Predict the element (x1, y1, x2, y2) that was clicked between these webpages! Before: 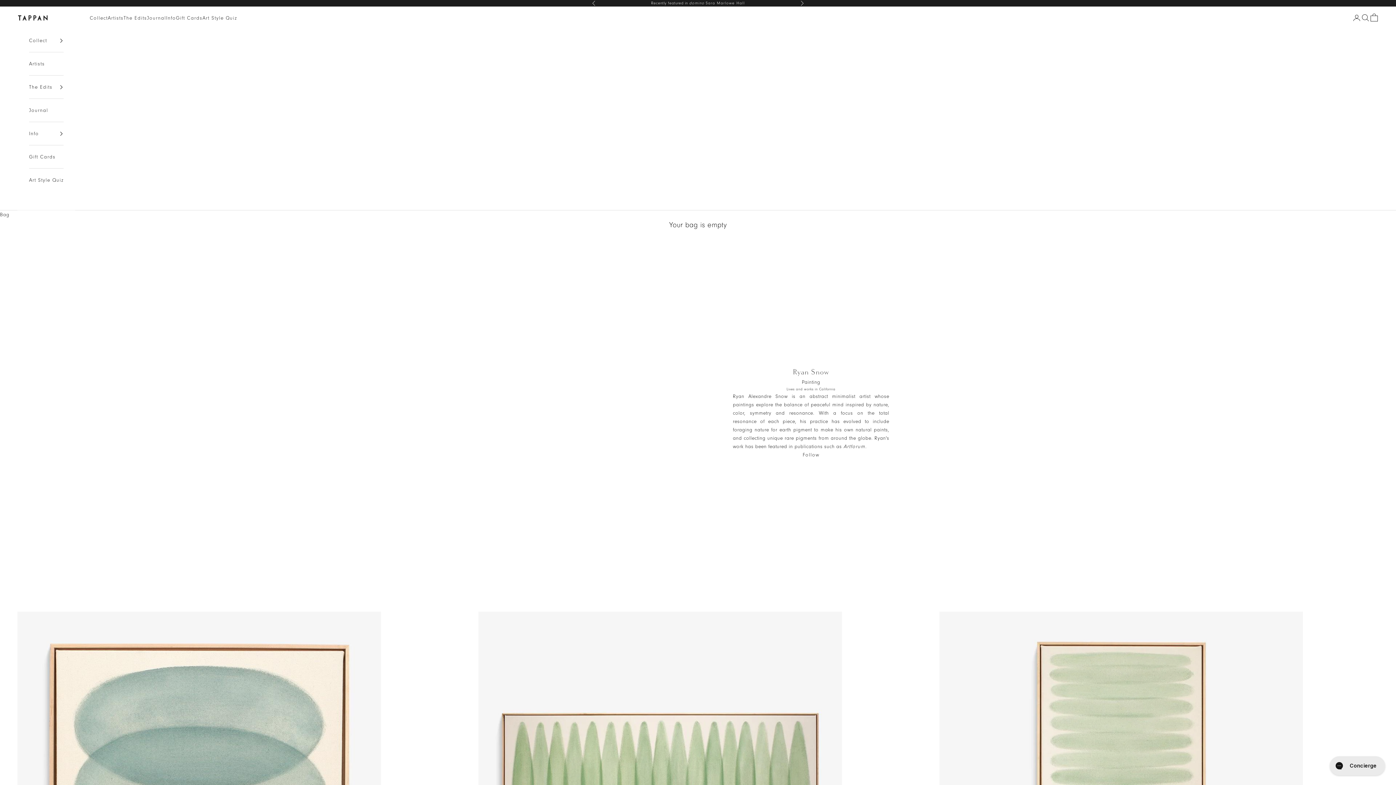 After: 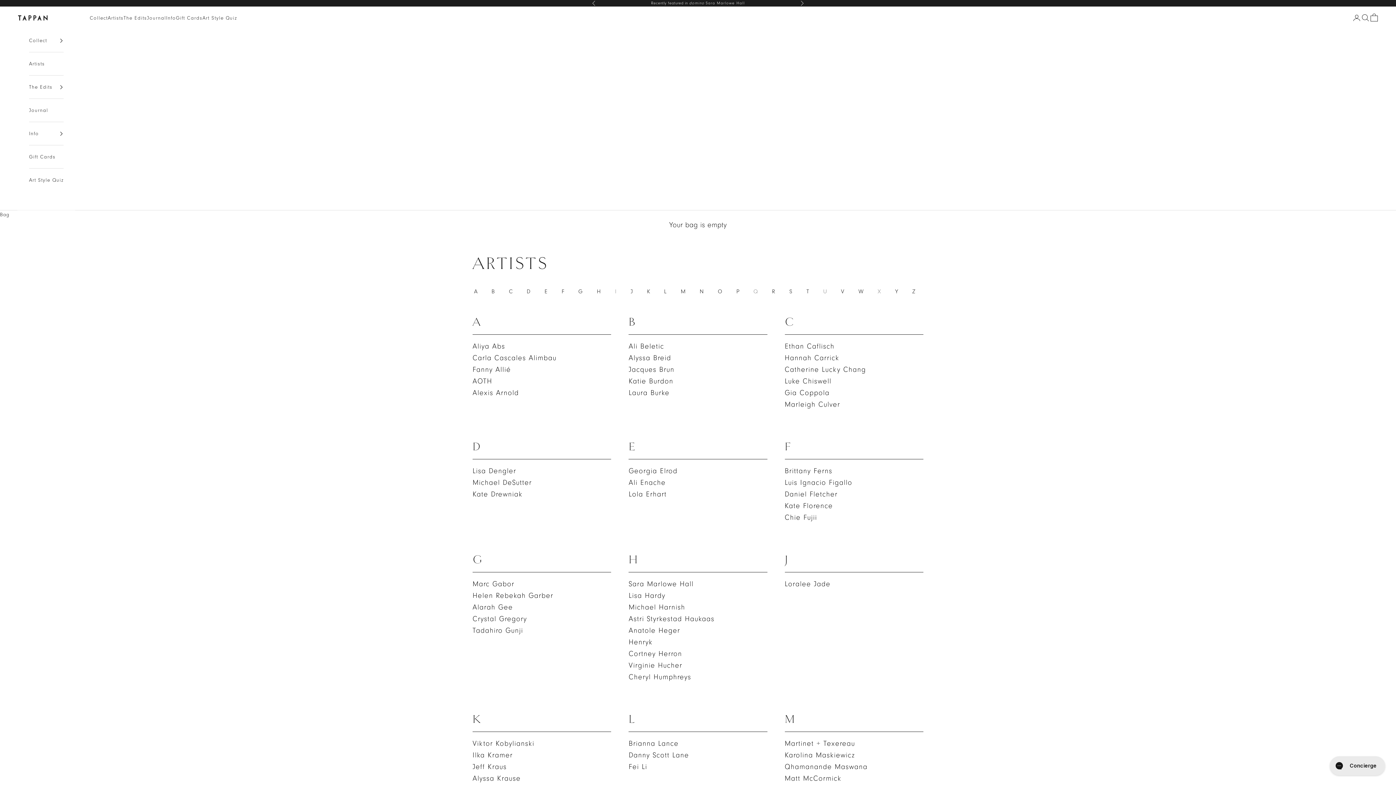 Action: bbox: (107, 13, 123, 22) label: Artists